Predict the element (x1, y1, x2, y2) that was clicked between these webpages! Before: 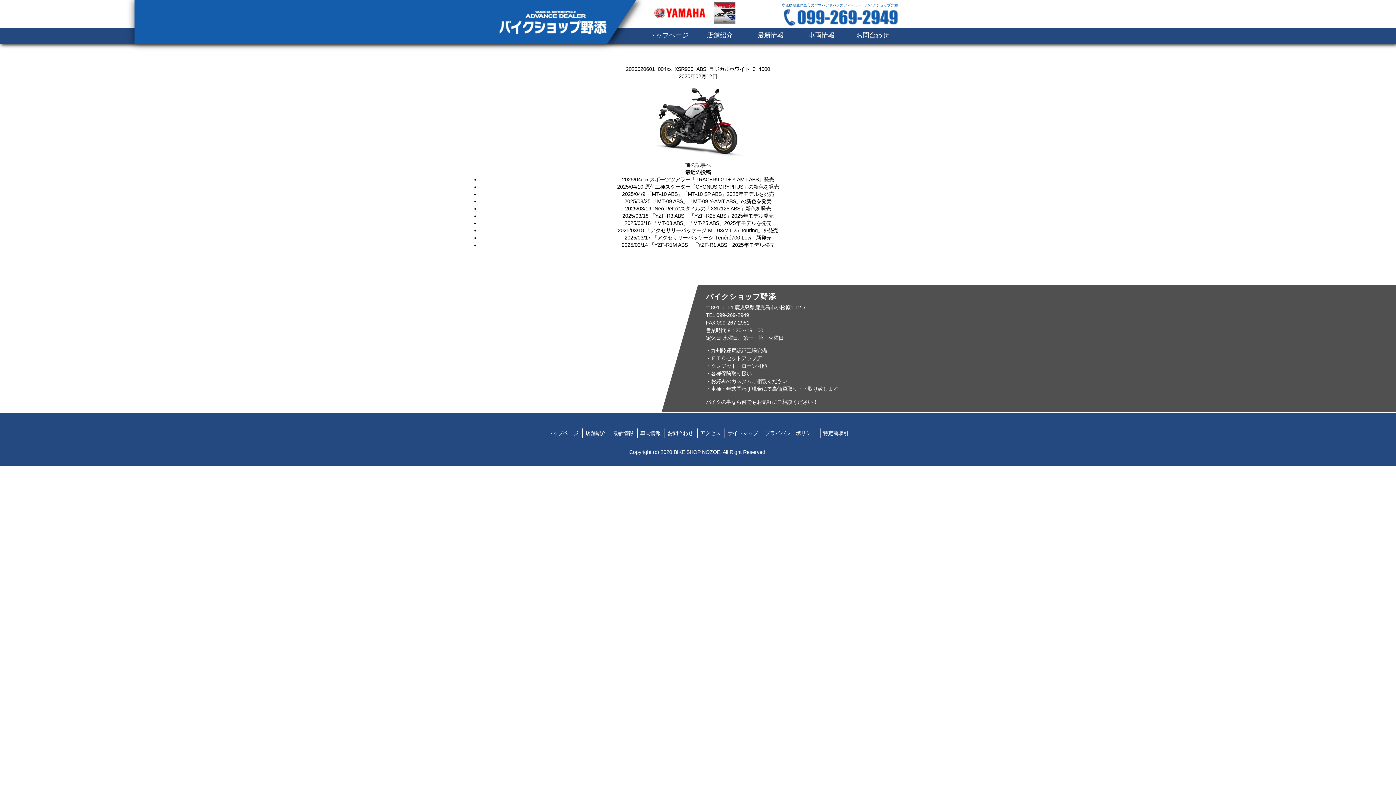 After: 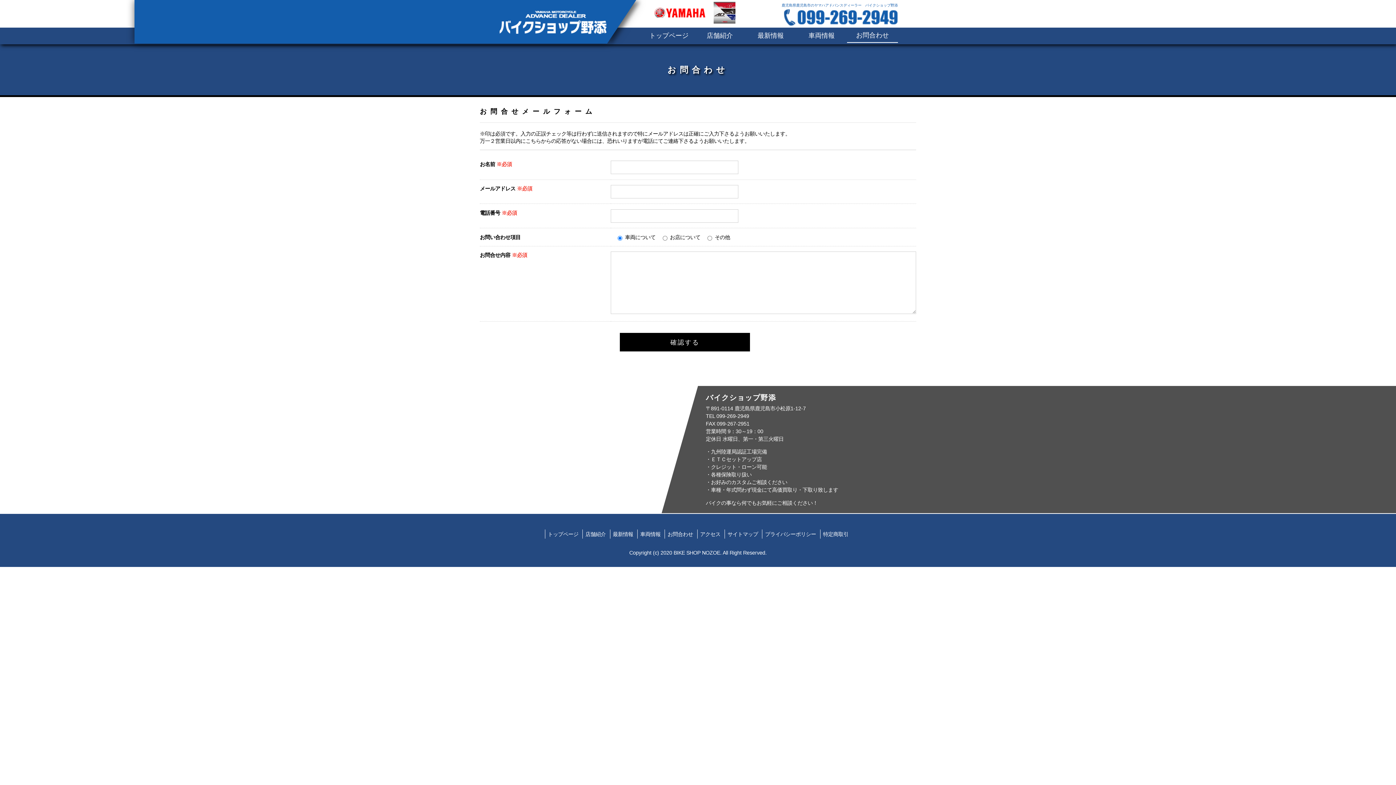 Action: bbox: (665, 428, 695, 438) label: お問合わせ